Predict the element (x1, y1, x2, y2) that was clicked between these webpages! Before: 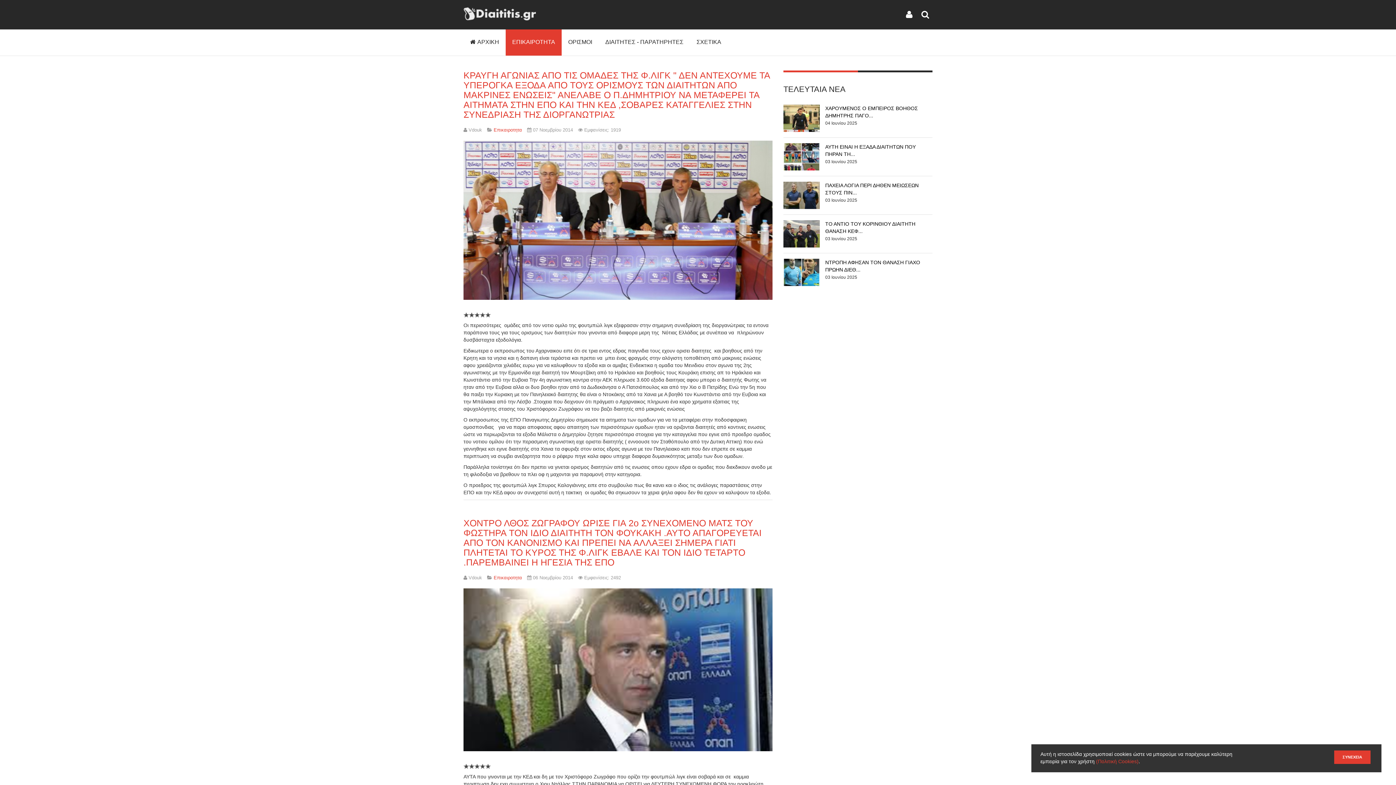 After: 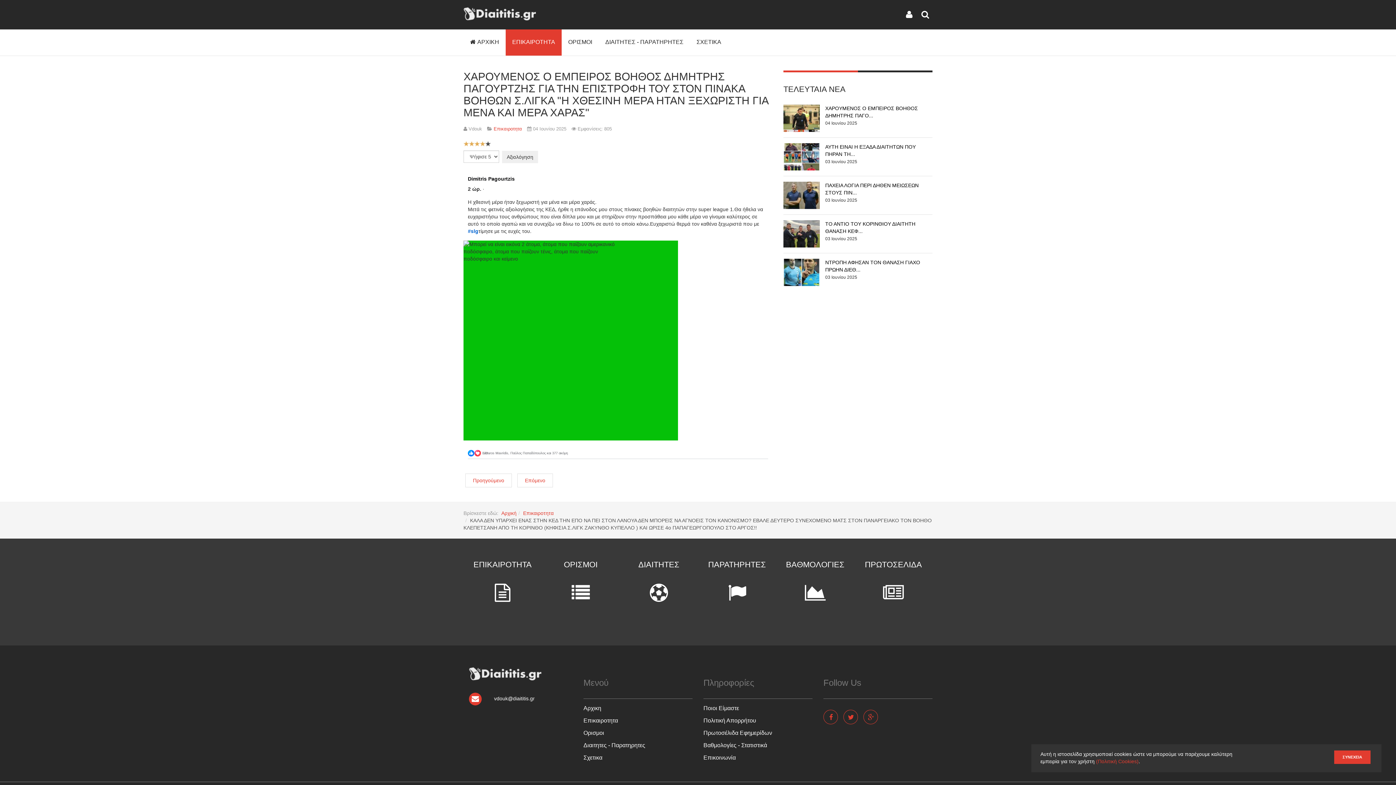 Action: bbox: (783, 114, 820, 120)